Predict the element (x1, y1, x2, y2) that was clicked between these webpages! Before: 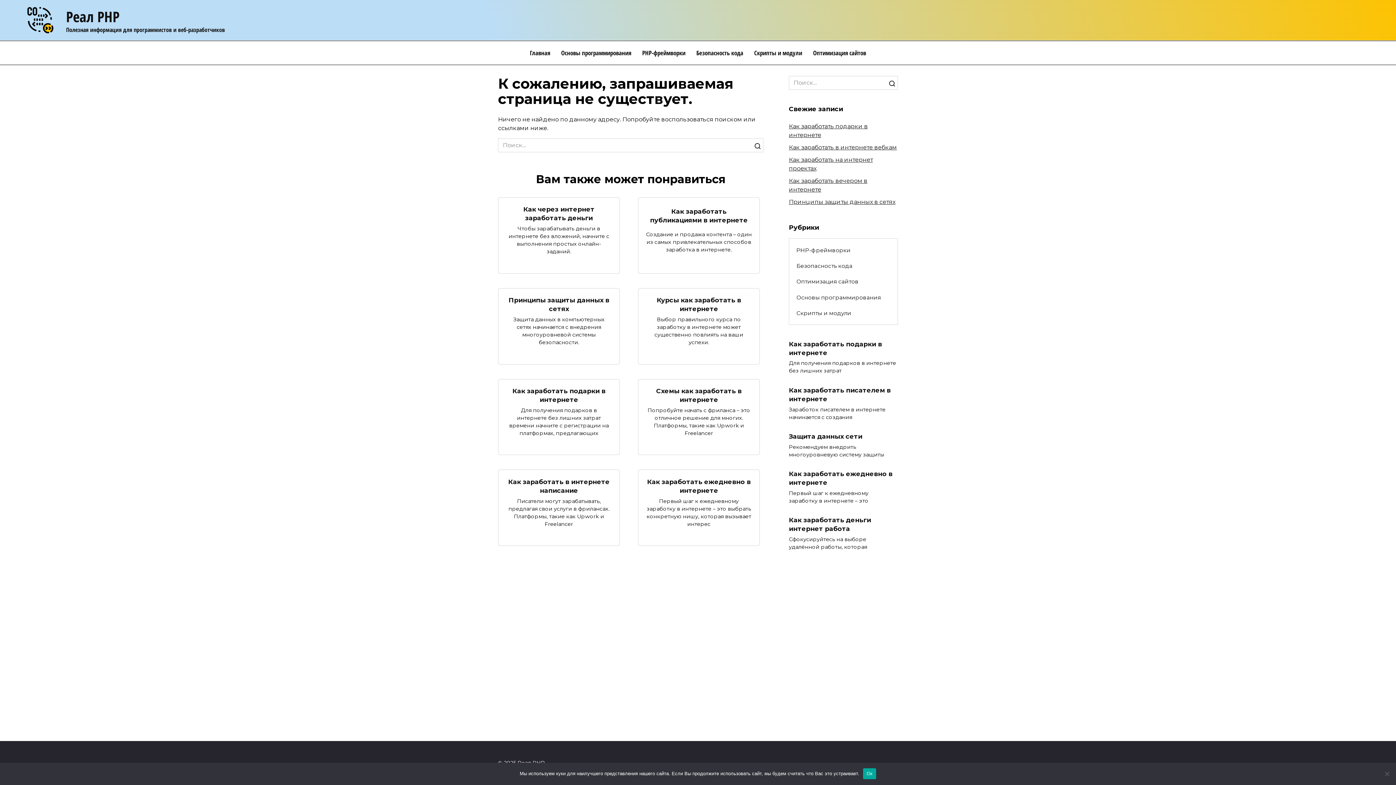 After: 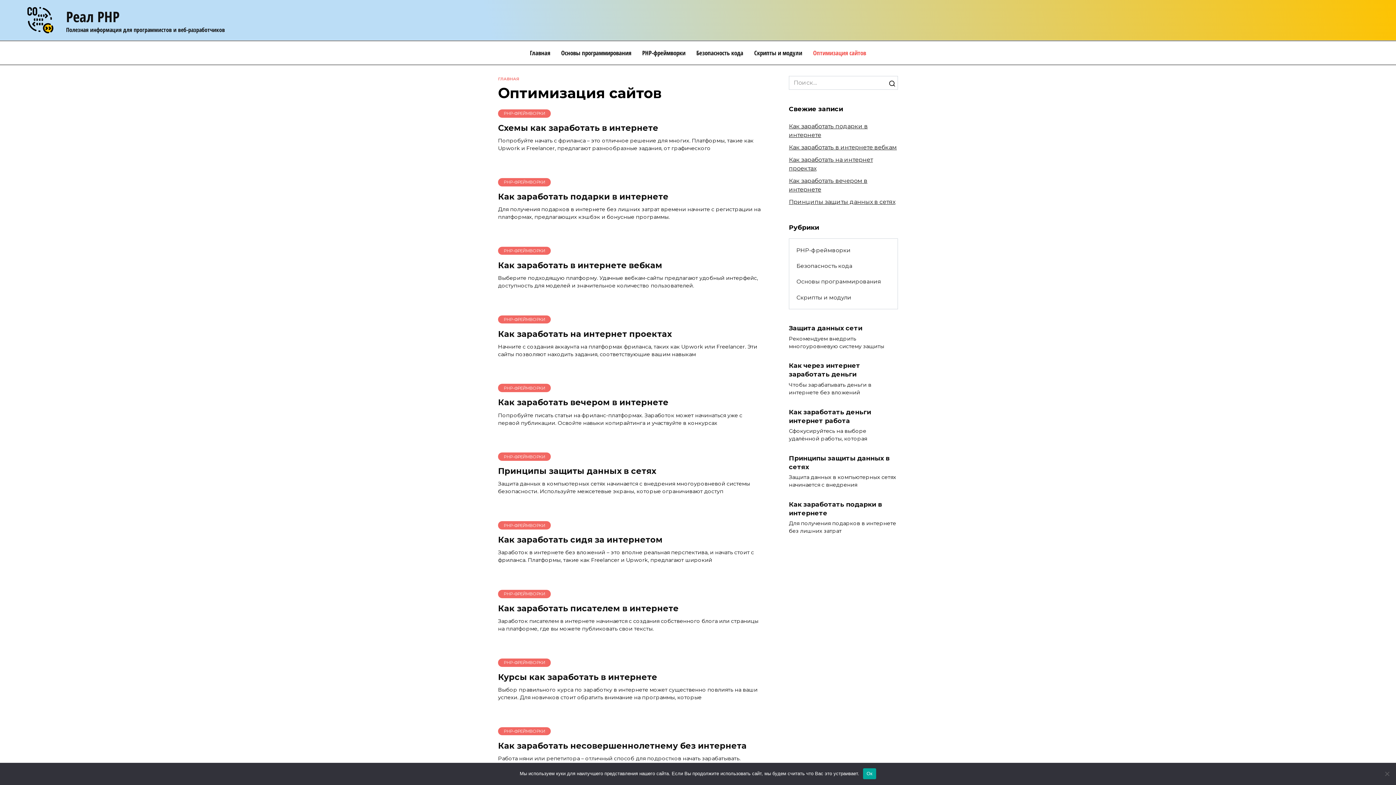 Action: bbox: (789, 274, 866, 289) label: Оптимизация сайтов